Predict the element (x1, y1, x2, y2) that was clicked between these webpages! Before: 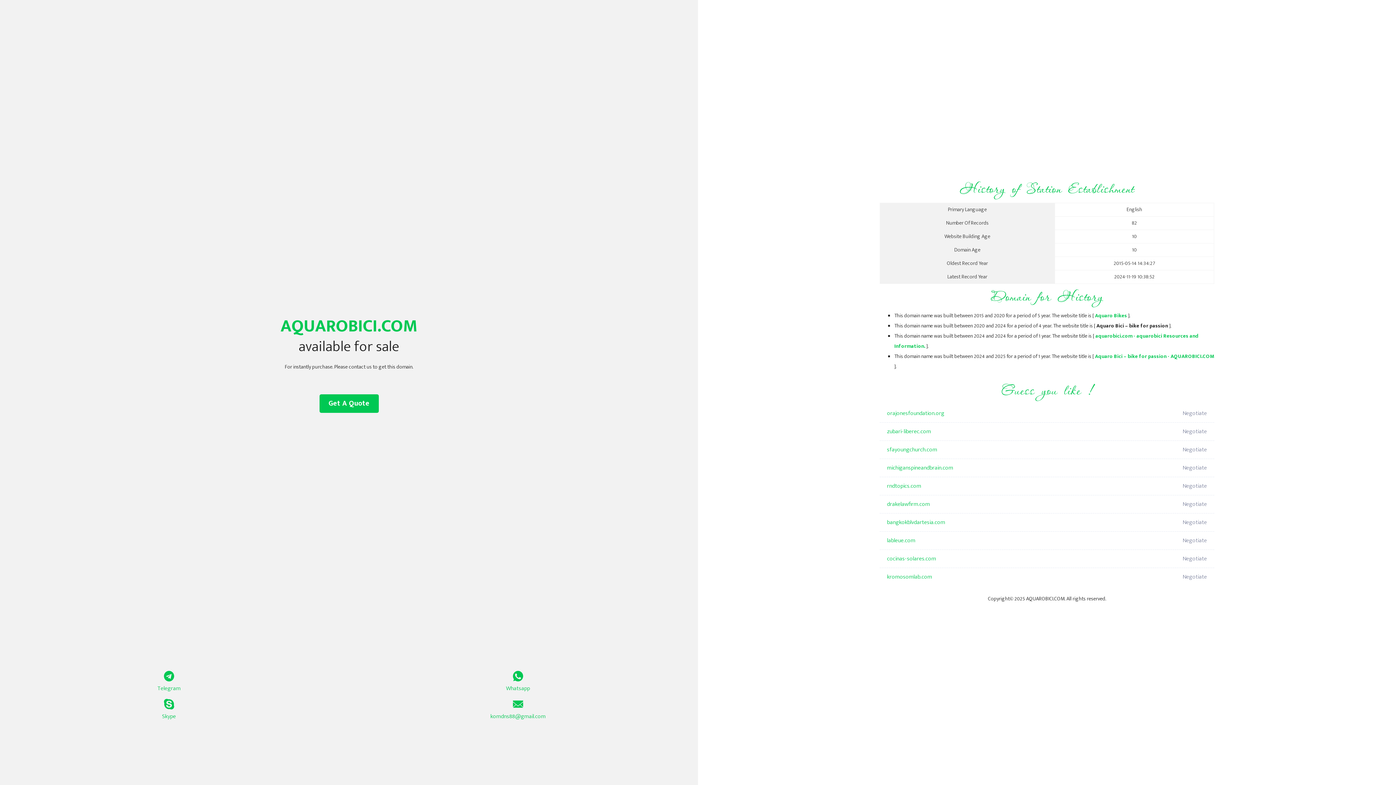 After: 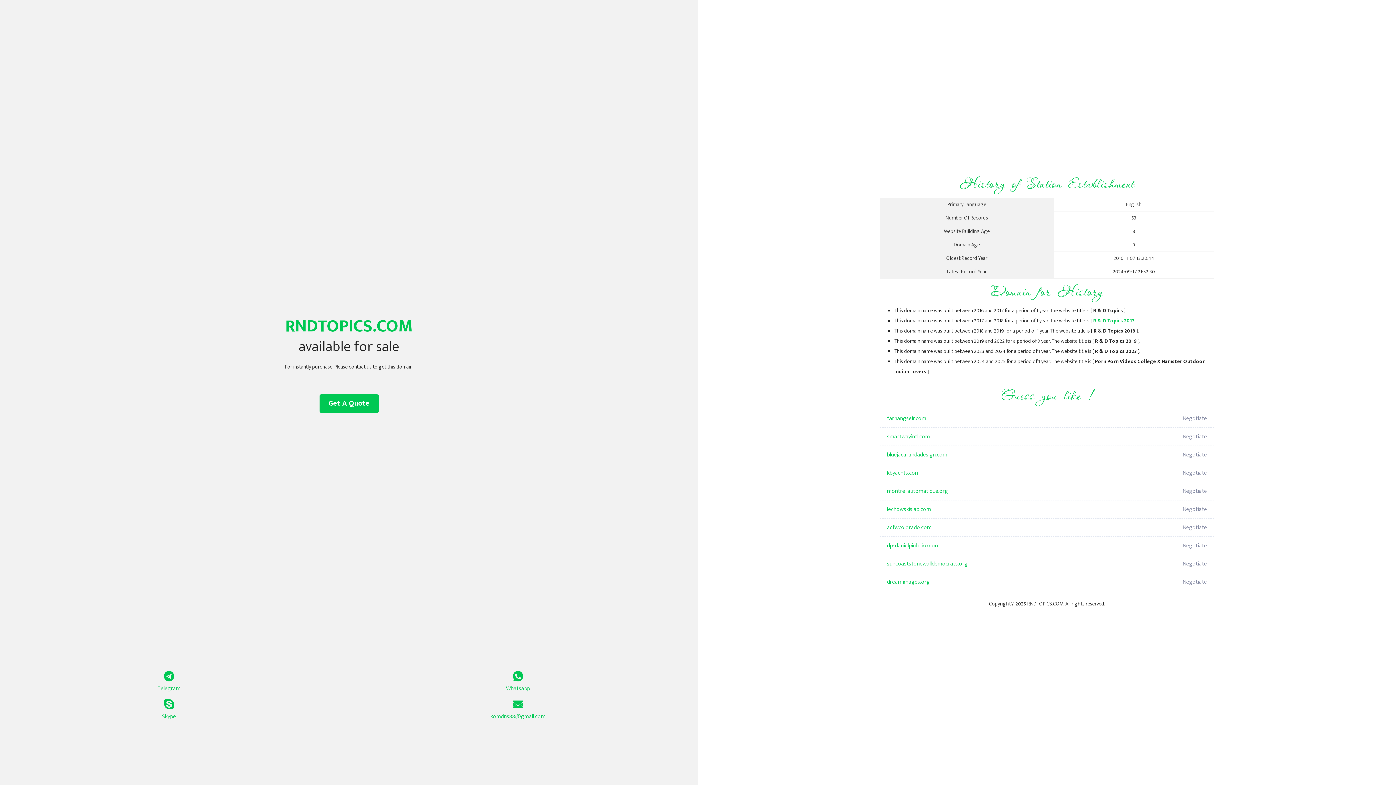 Action: label: rndtopics.com bbox: (887, 477, 1098, 495)